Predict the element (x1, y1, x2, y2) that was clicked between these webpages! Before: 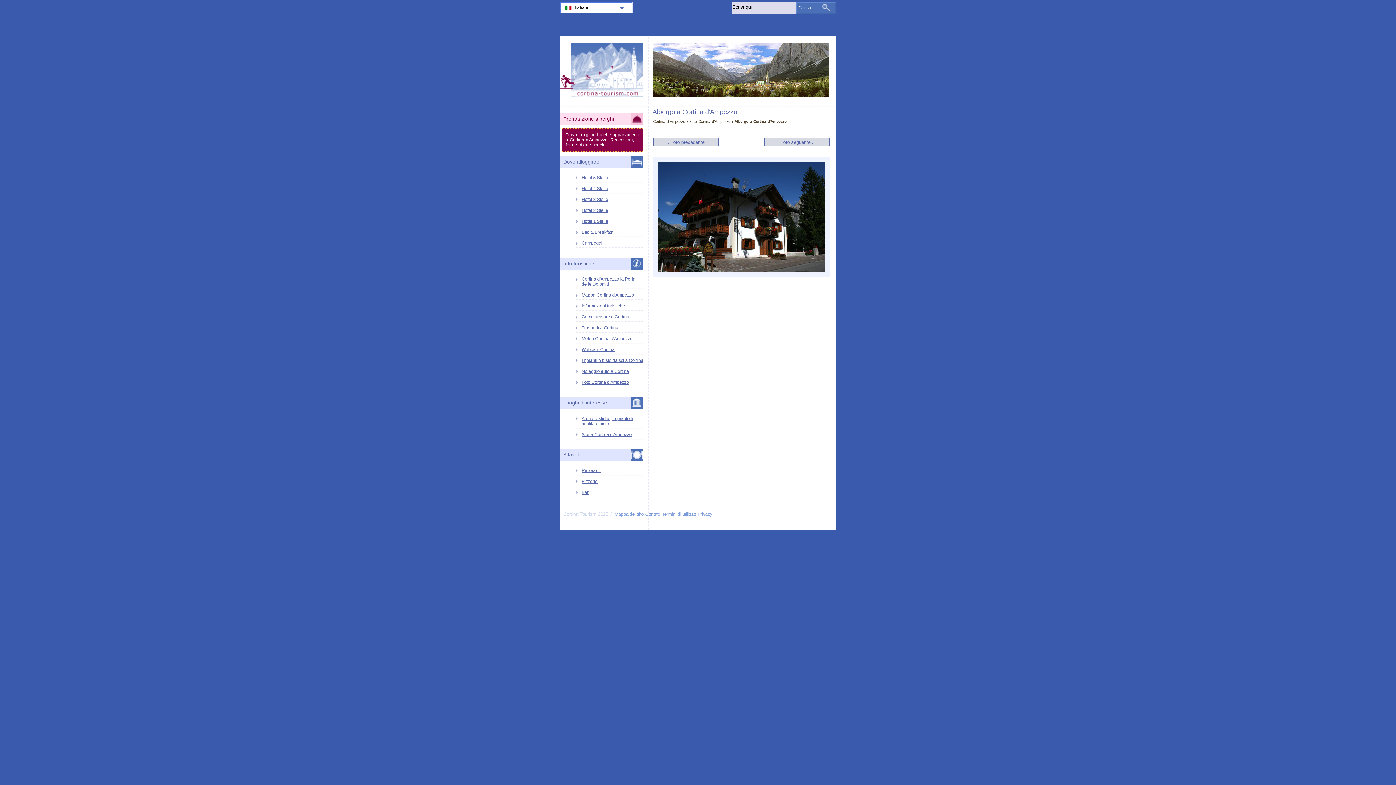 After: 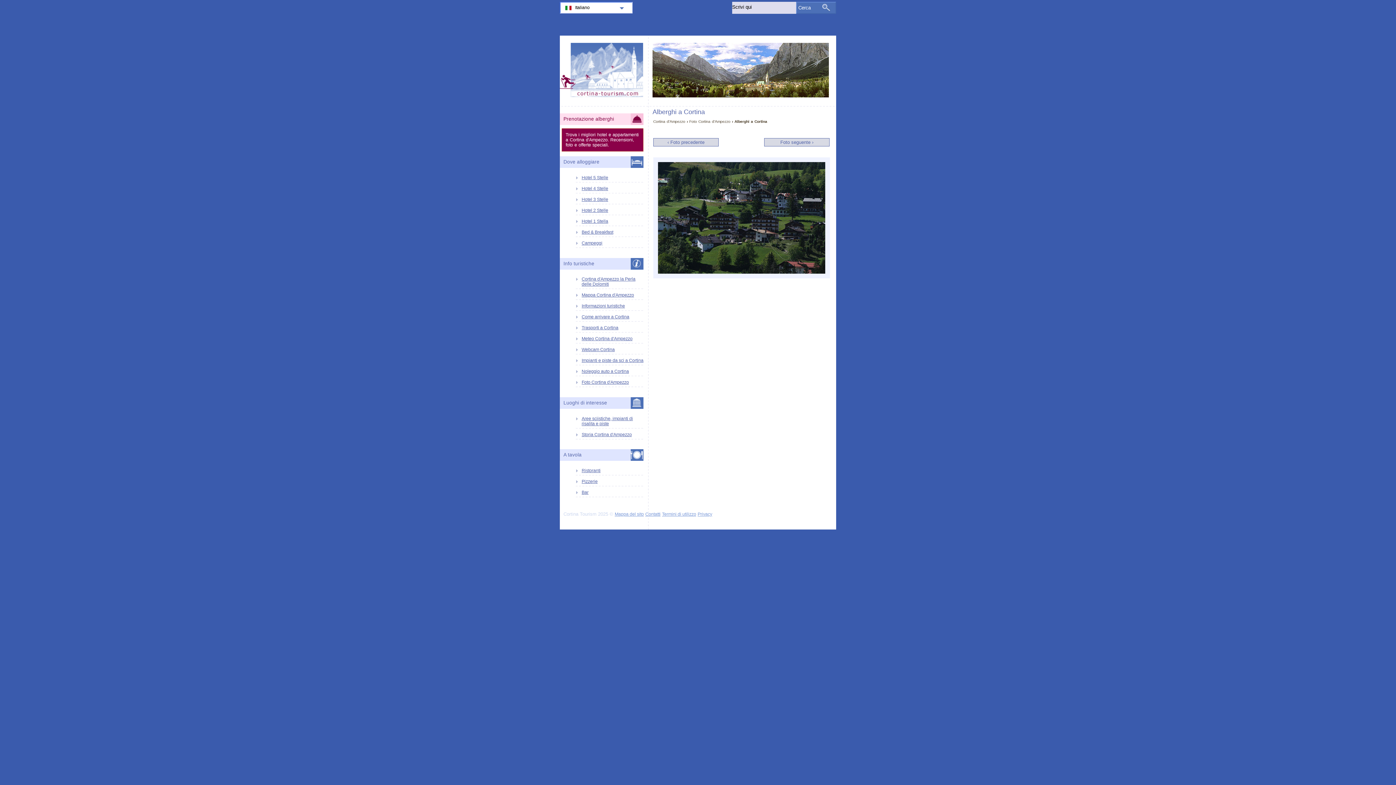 Action: bbox: (653, 138, 718, 146) label: ‹ Foto precedente